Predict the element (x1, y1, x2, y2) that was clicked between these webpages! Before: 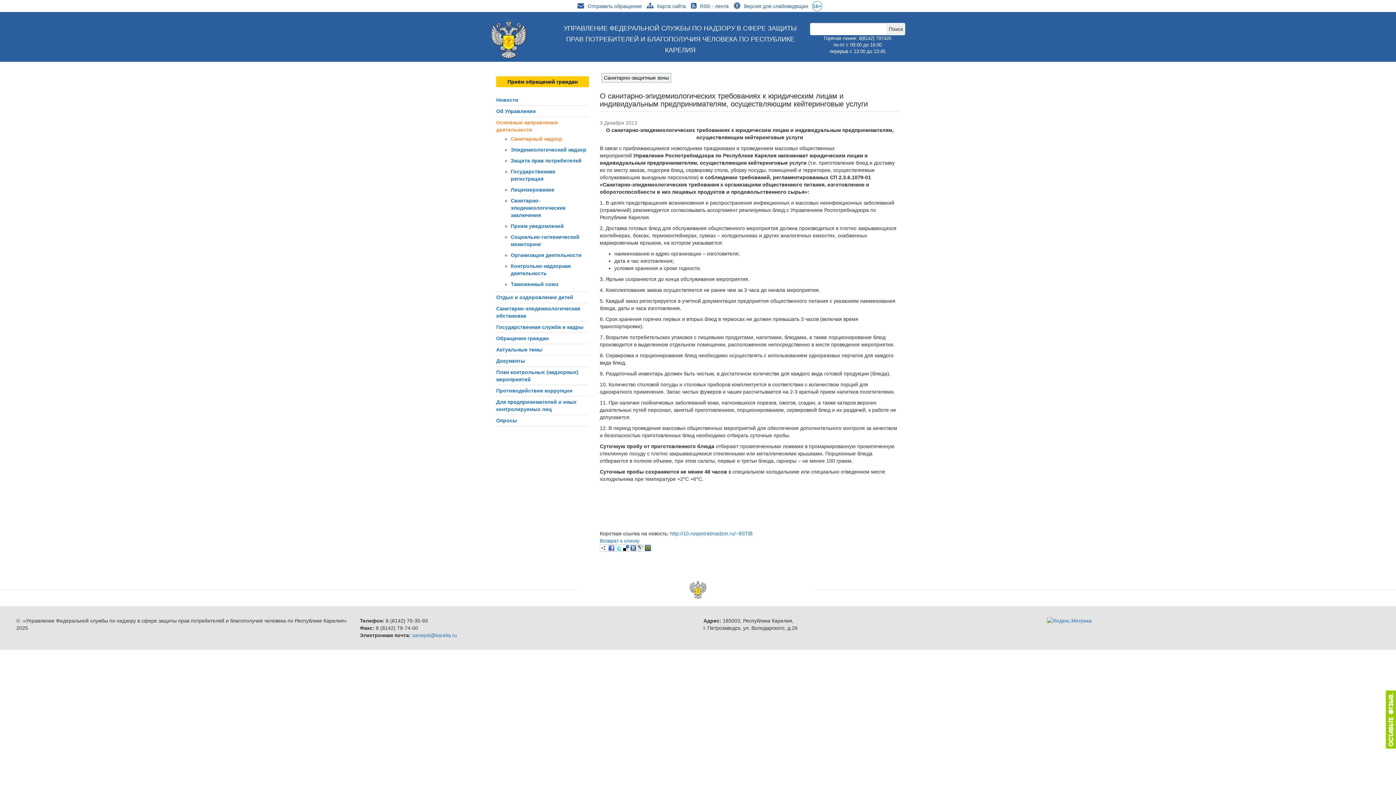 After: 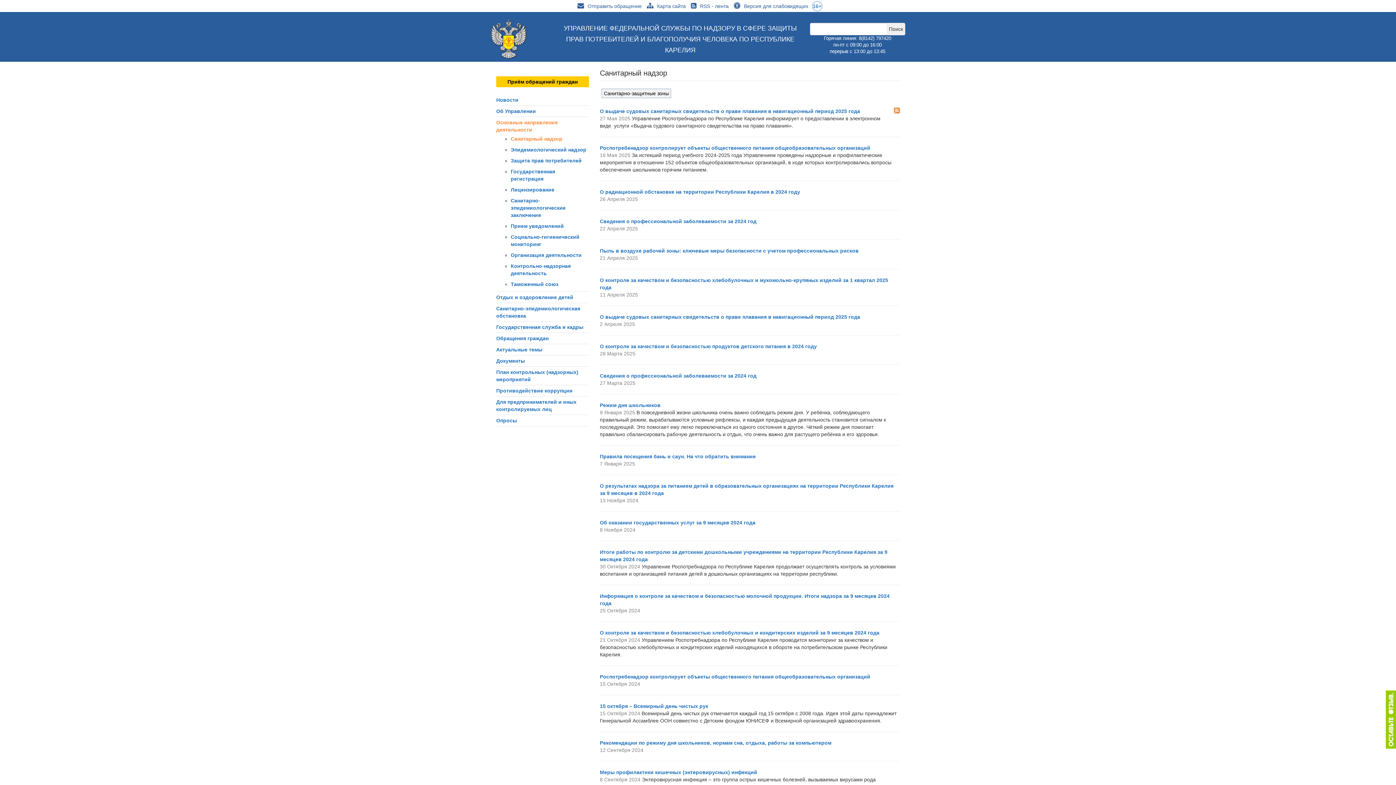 Action: label: Санитарный надзор bbox: (510, 136, 562, 141)